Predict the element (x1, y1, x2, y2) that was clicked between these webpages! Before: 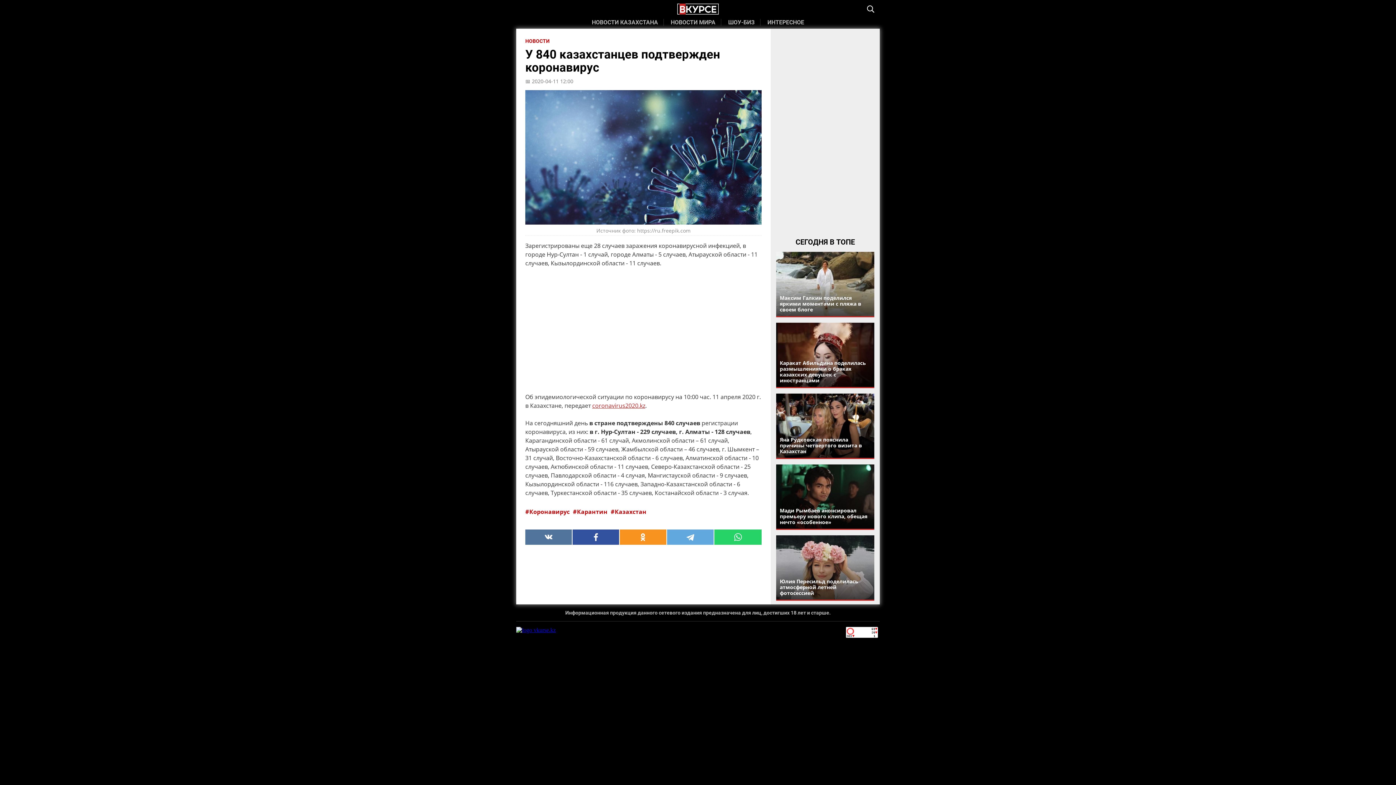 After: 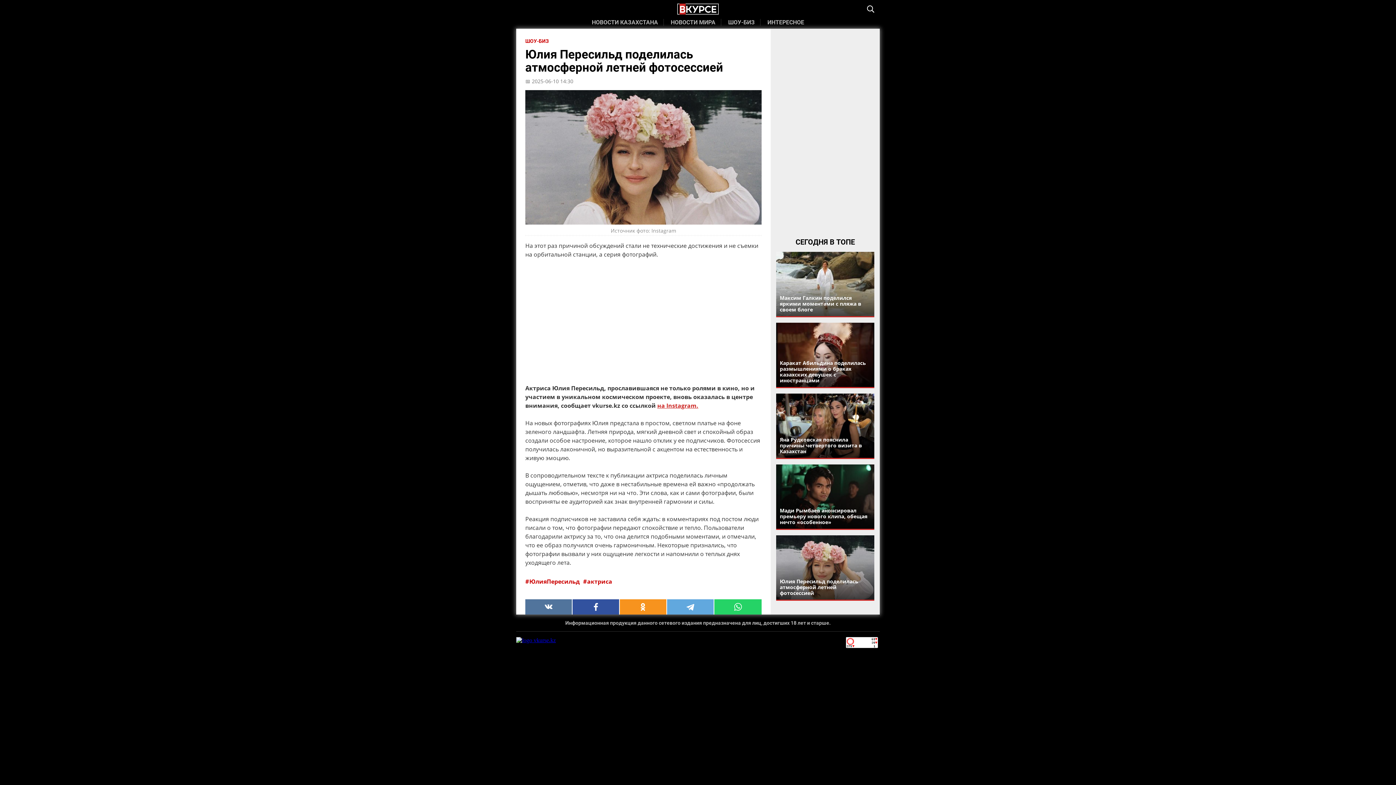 Action: label: Юлия Пересильд поделилась атмосферной летней фотосессией bbox: (776, 535, 874, 601)